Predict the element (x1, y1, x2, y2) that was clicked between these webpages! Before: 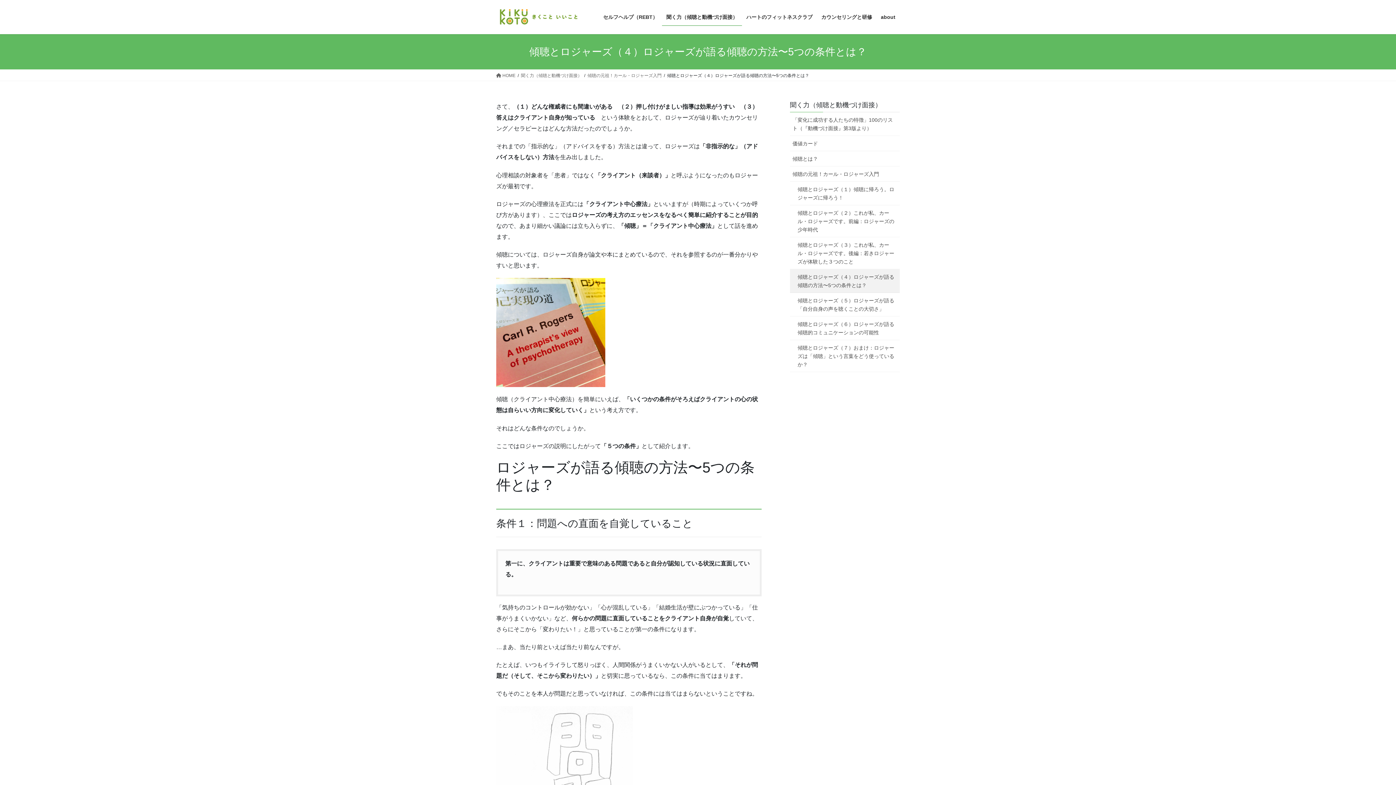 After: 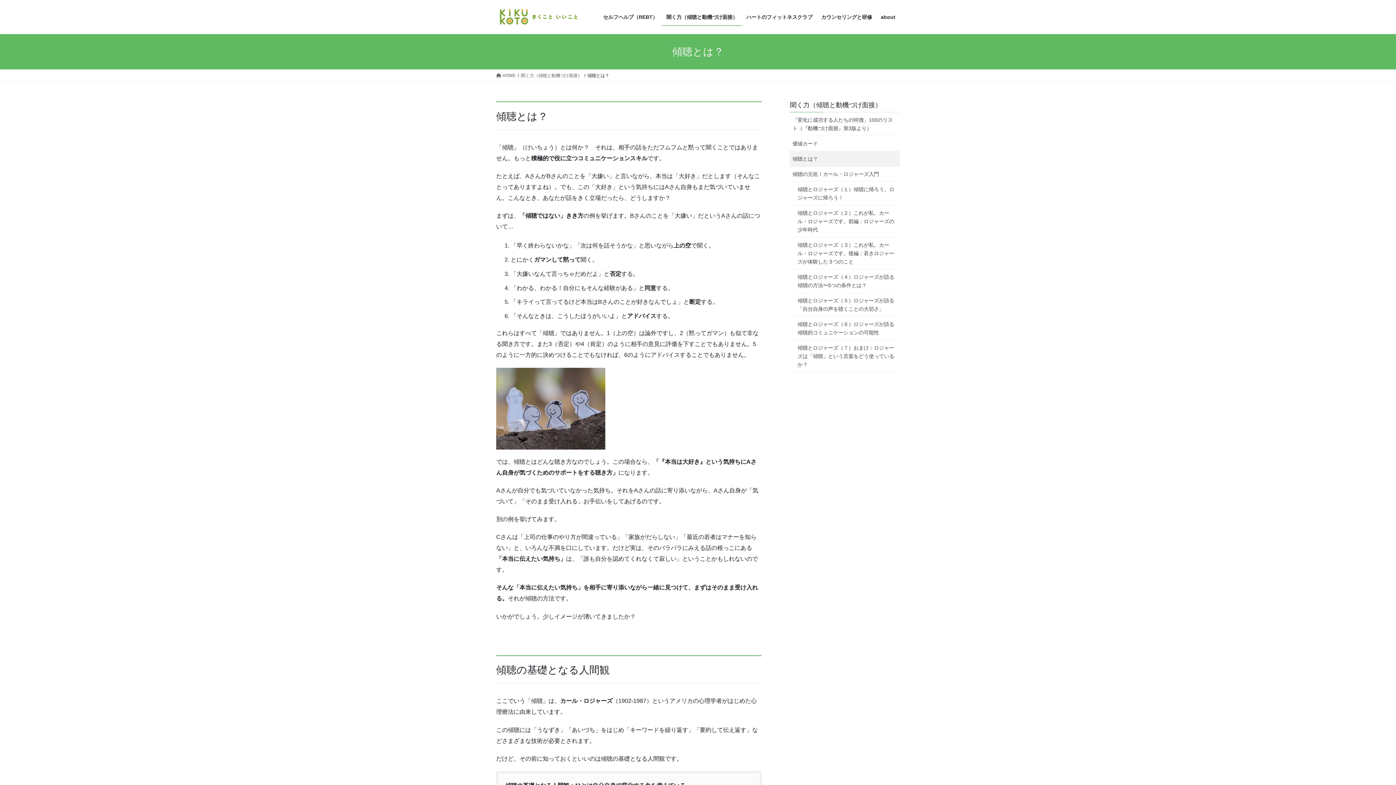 Action: label: 傾聴とは？ bbox: (790, 151, 900, 166)